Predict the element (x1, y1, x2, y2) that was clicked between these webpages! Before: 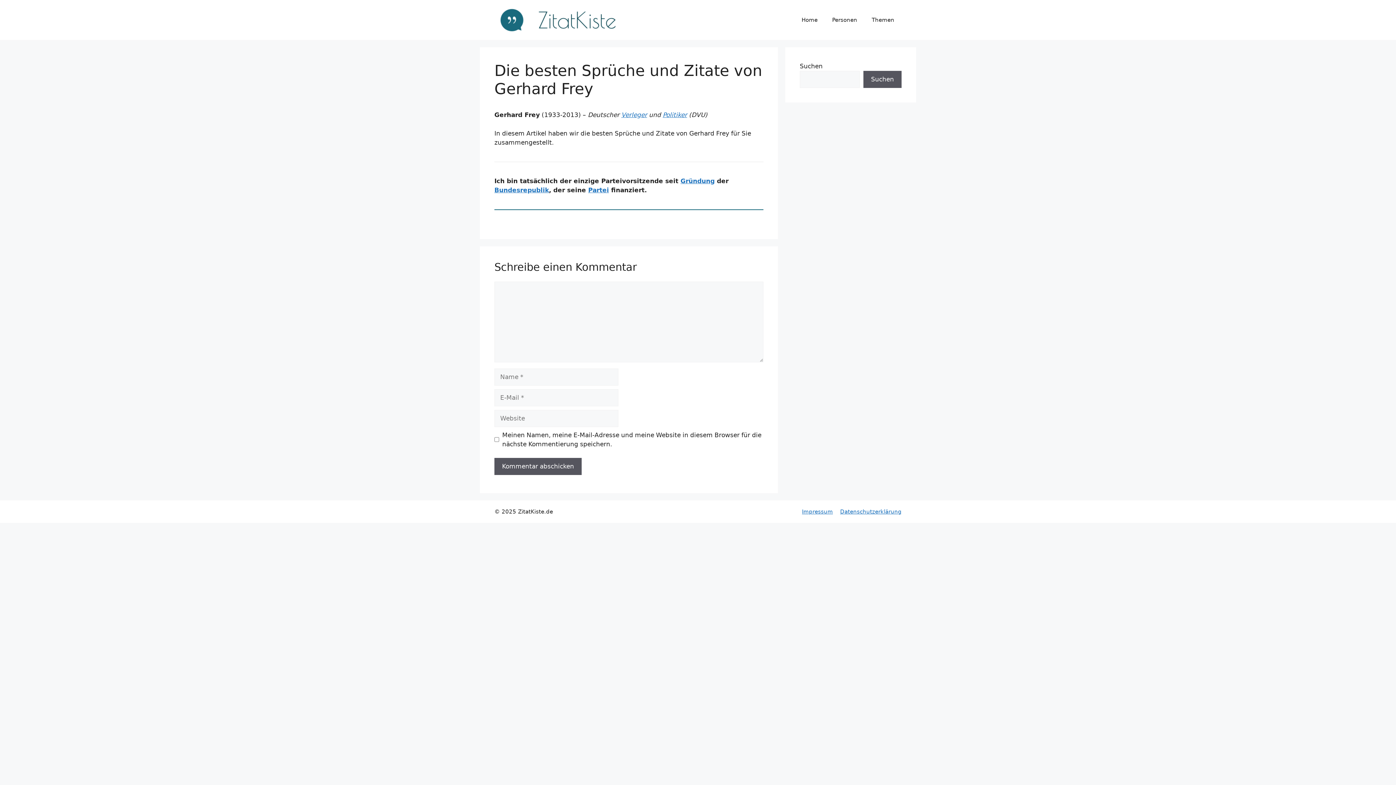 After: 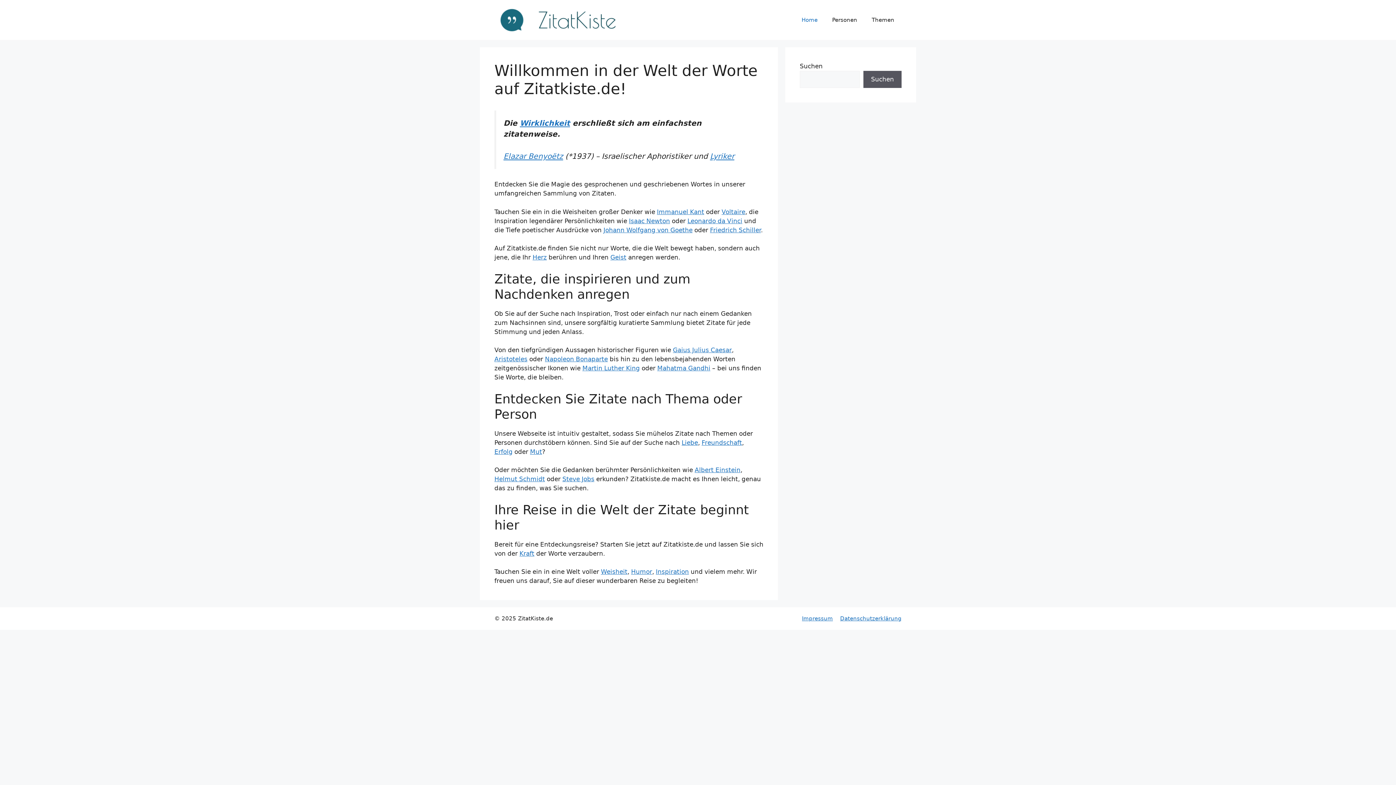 Action: bbox: (494, 15, 621, 23)